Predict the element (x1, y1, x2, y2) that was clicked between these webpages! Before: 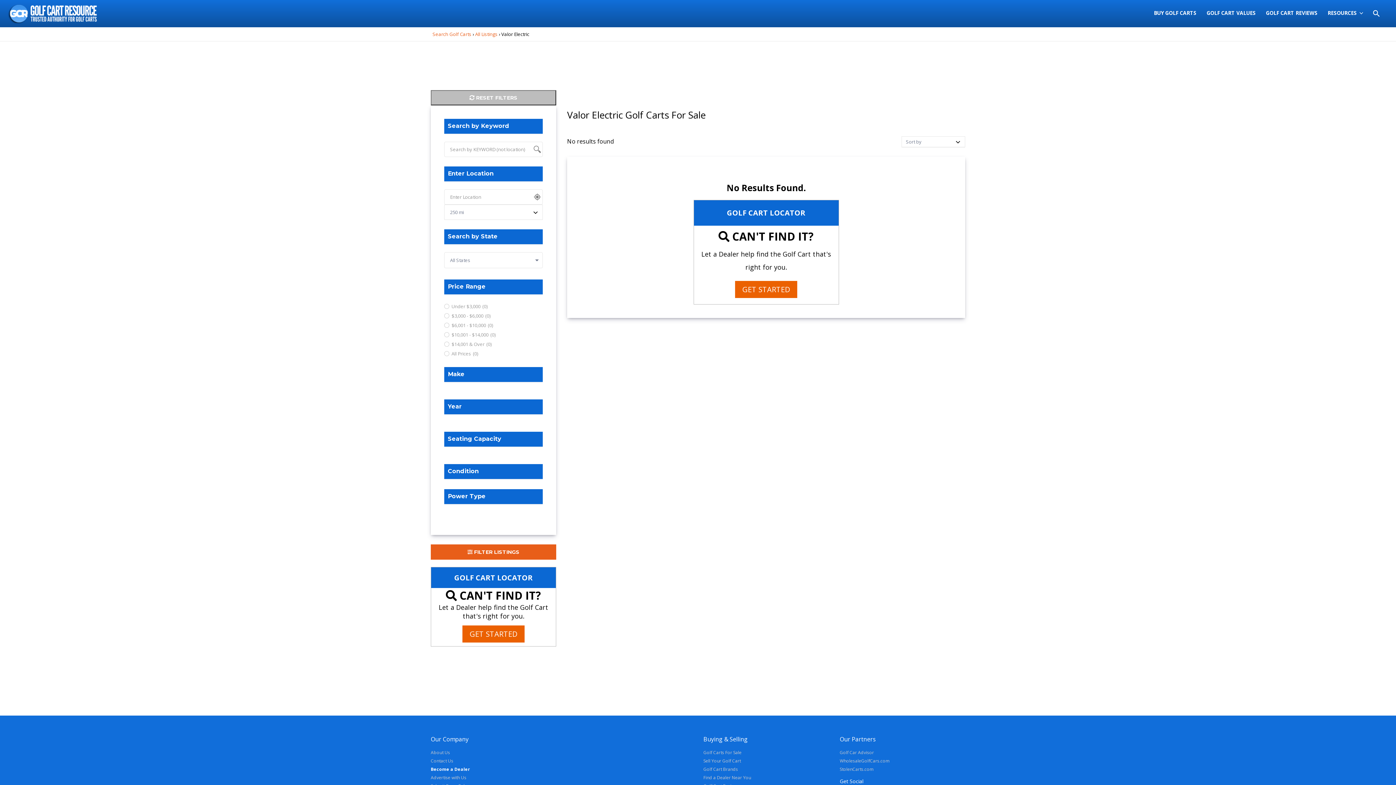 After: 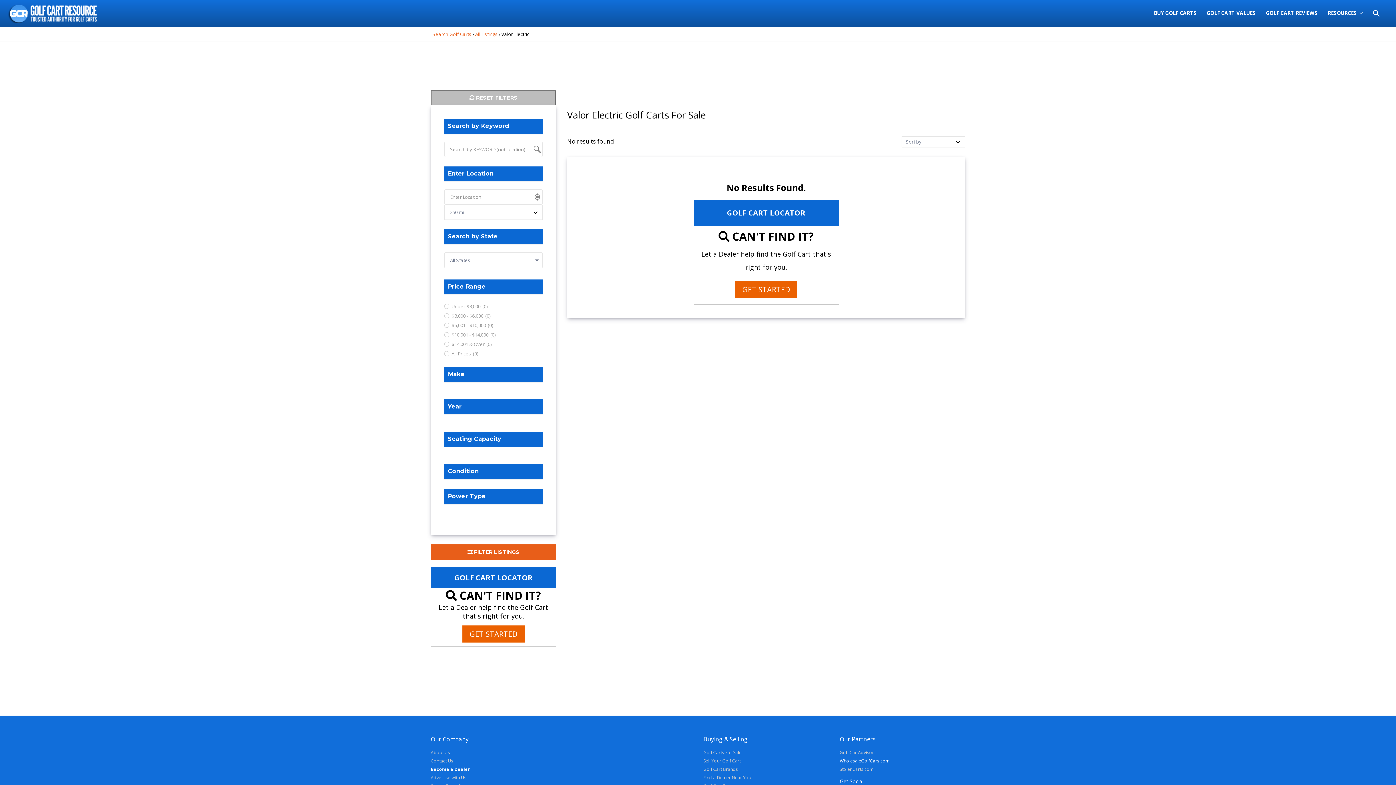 Action: label: WholesaleGolfCars.com bbox: (840, 758, 889, 764)